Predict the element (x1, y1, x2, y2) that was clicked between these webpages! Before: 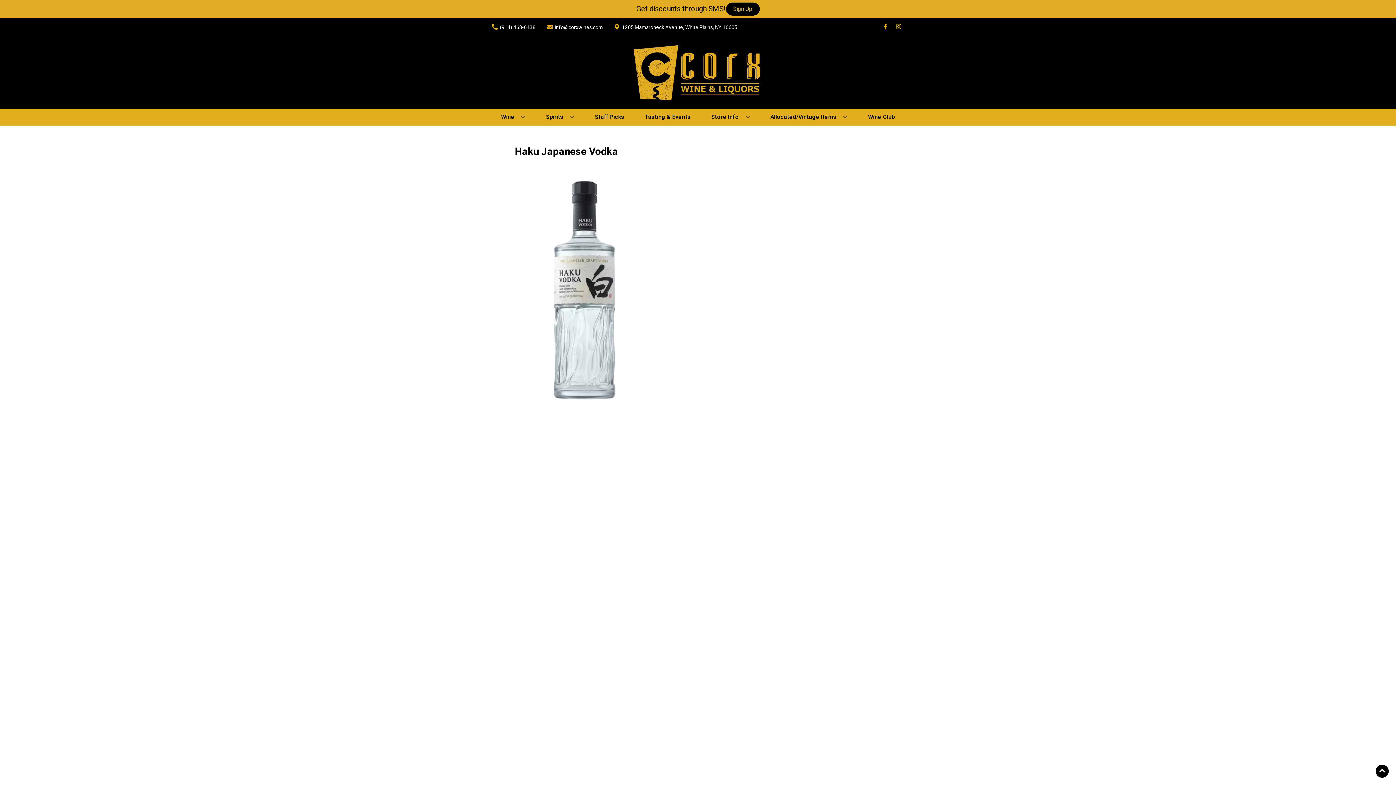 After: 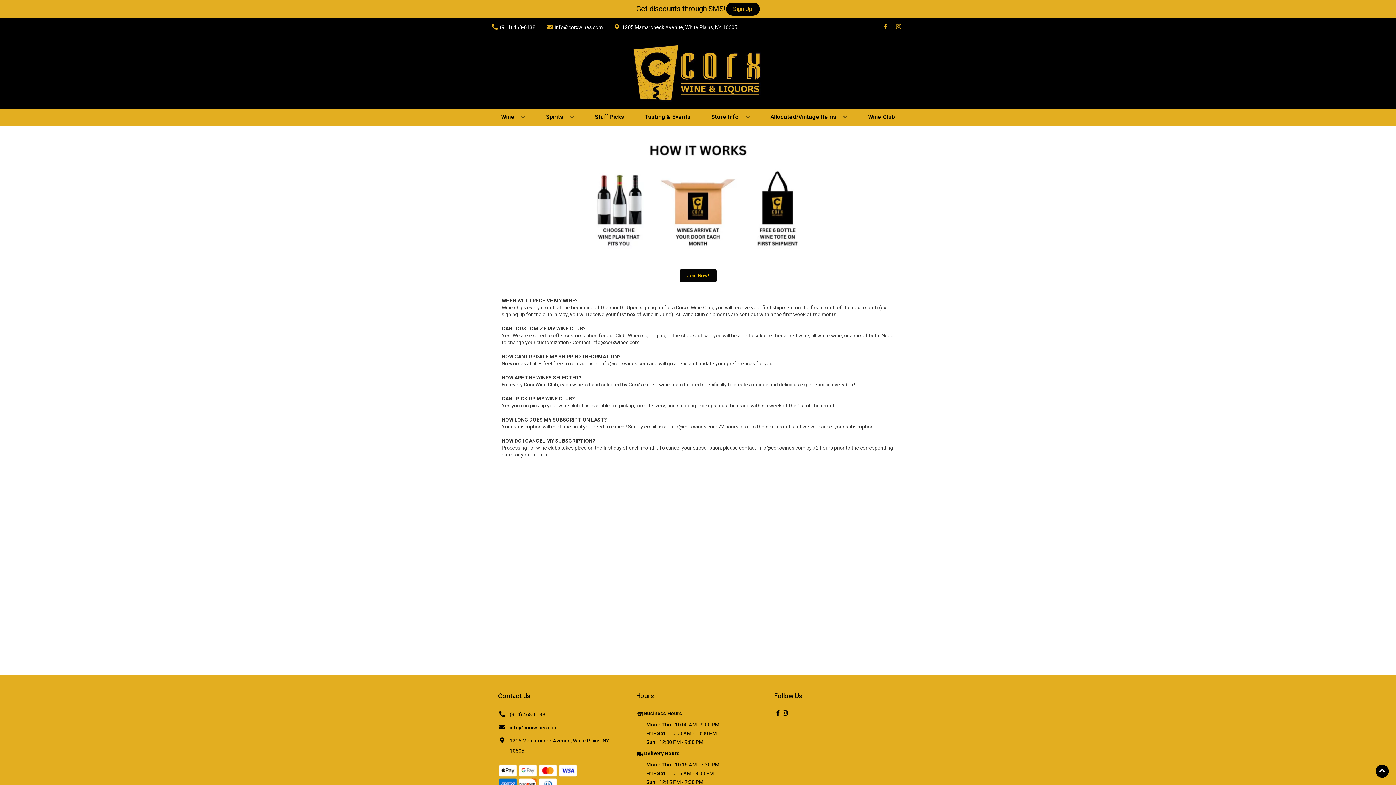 Action: label: Wine Club bbox: (865, 109, 898, 125)